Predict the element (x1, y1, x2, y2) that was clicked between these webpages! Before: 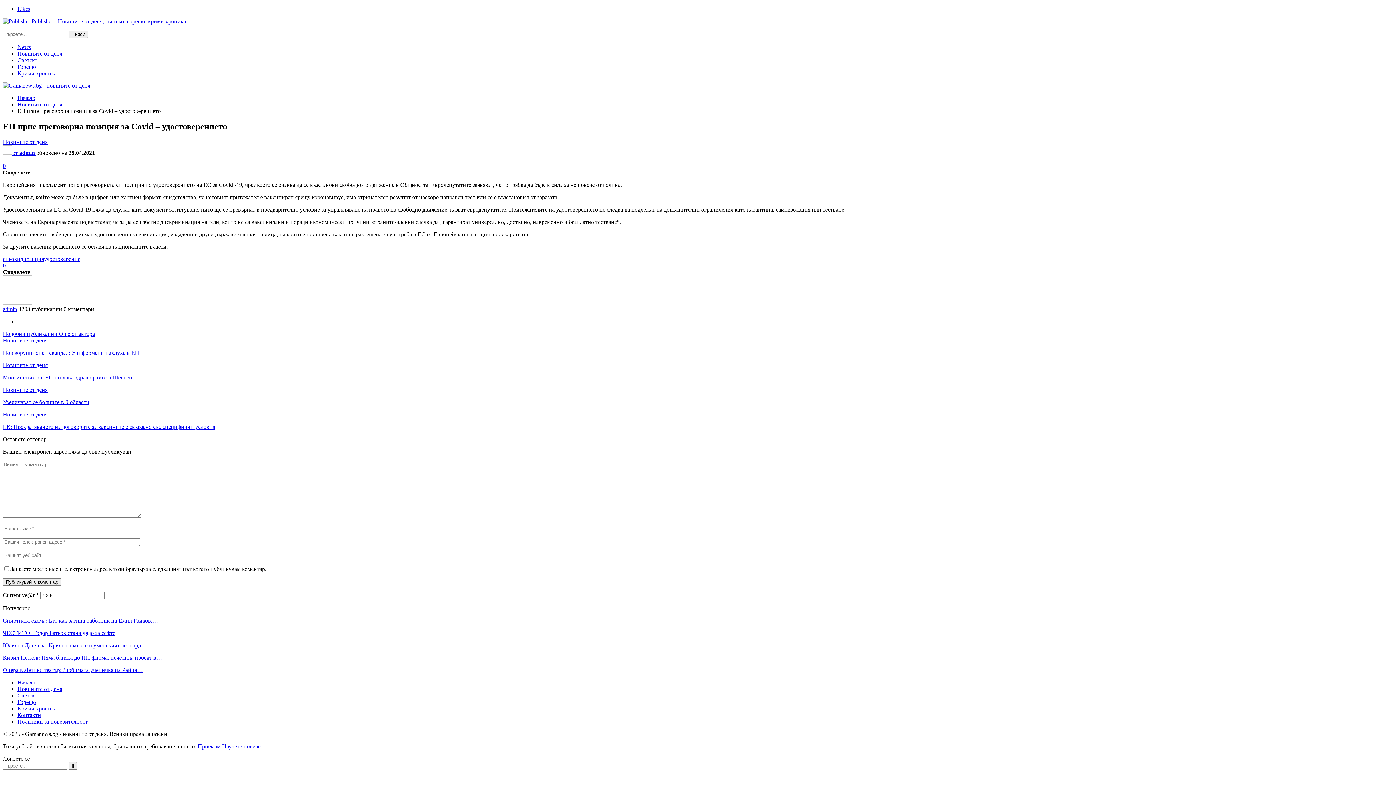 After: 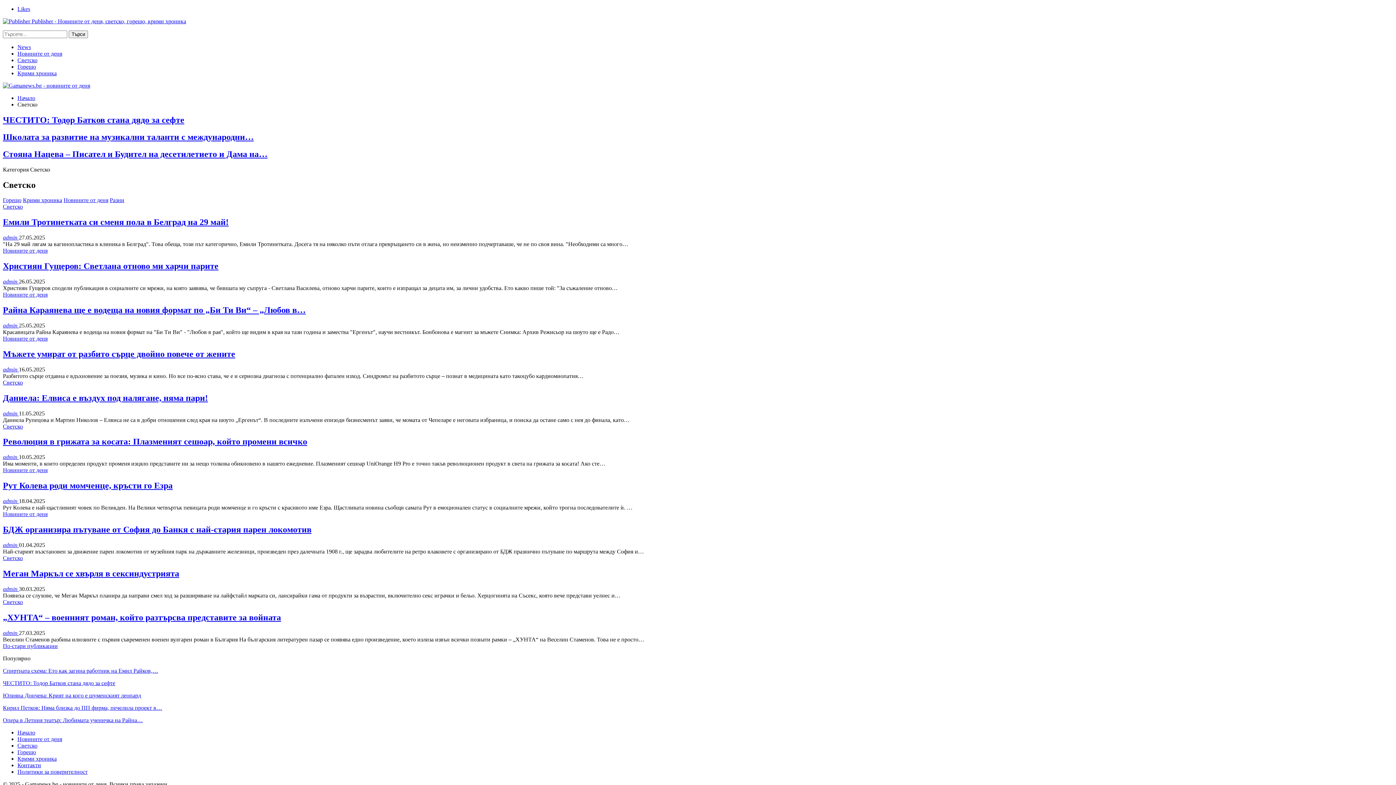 Action: bbox: (17, 692, 37, 698) label: Светско